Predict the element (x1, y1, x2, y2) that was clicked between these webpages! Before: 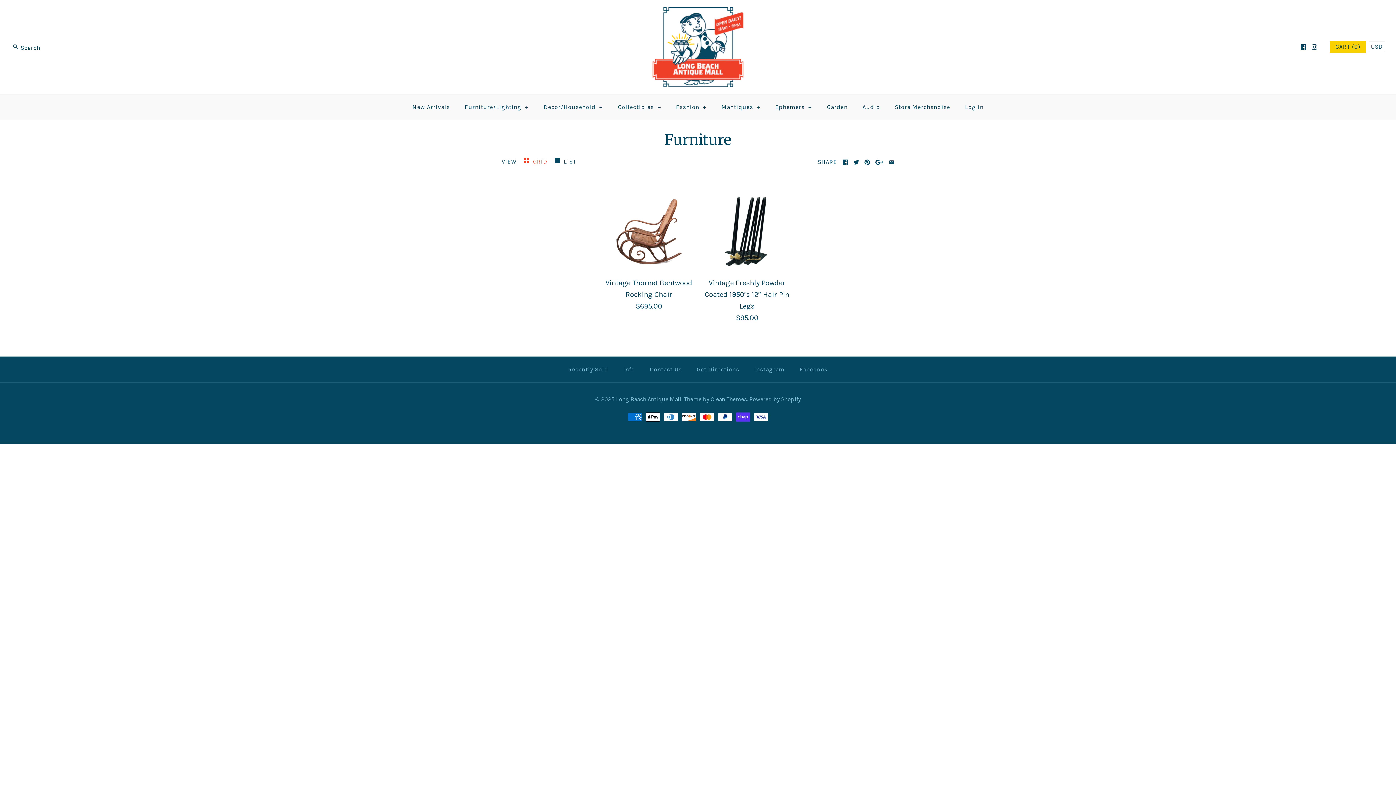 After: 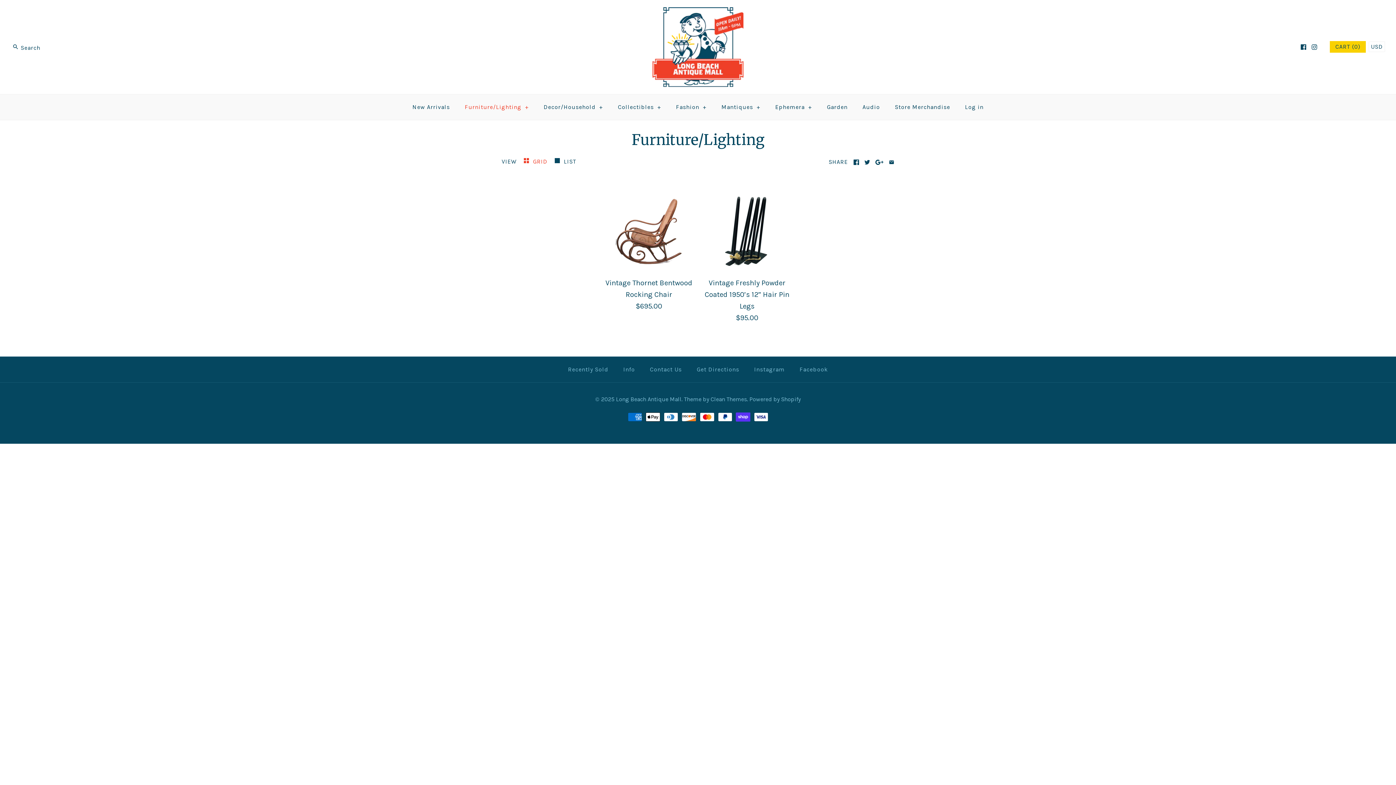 Action: label: Furniture/Lighting + bbox: (458, 96, 535, 118)